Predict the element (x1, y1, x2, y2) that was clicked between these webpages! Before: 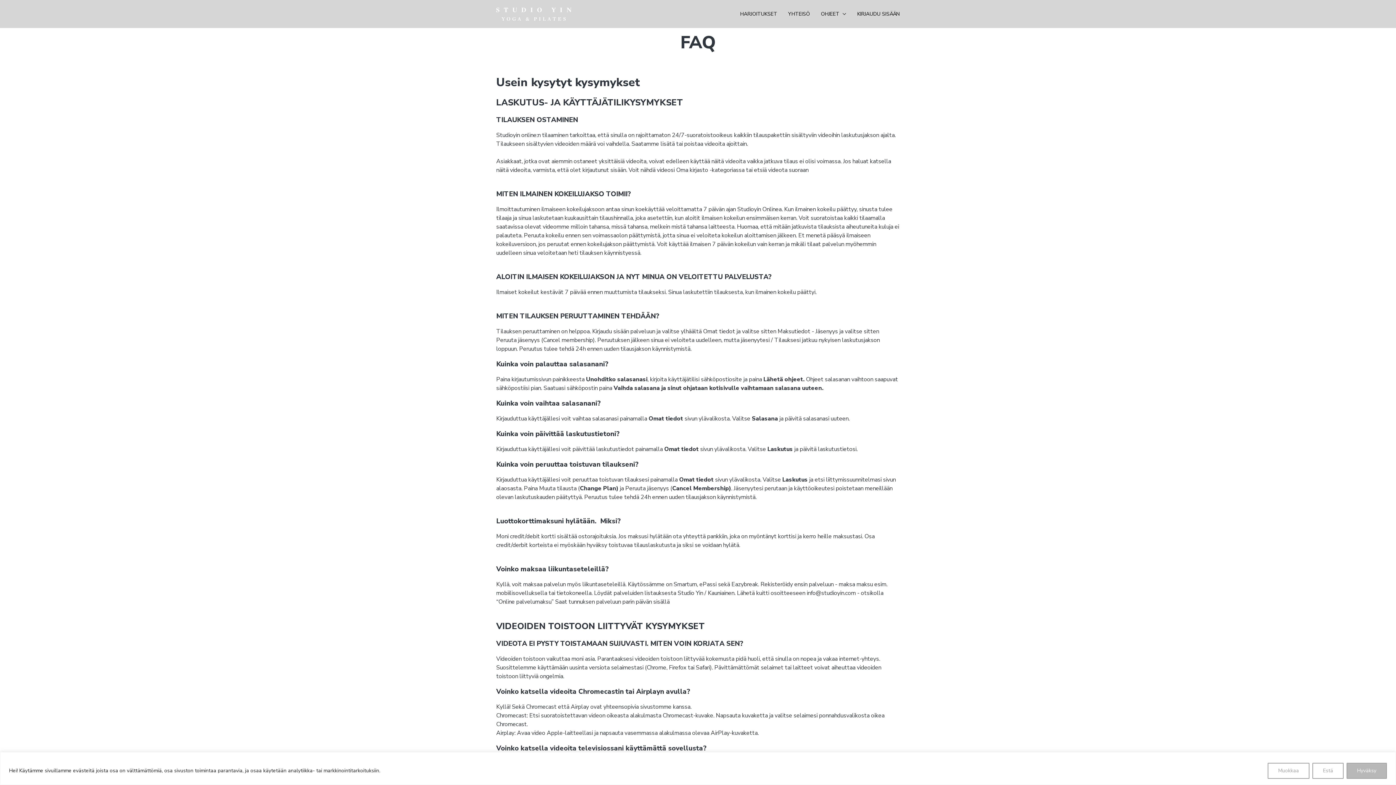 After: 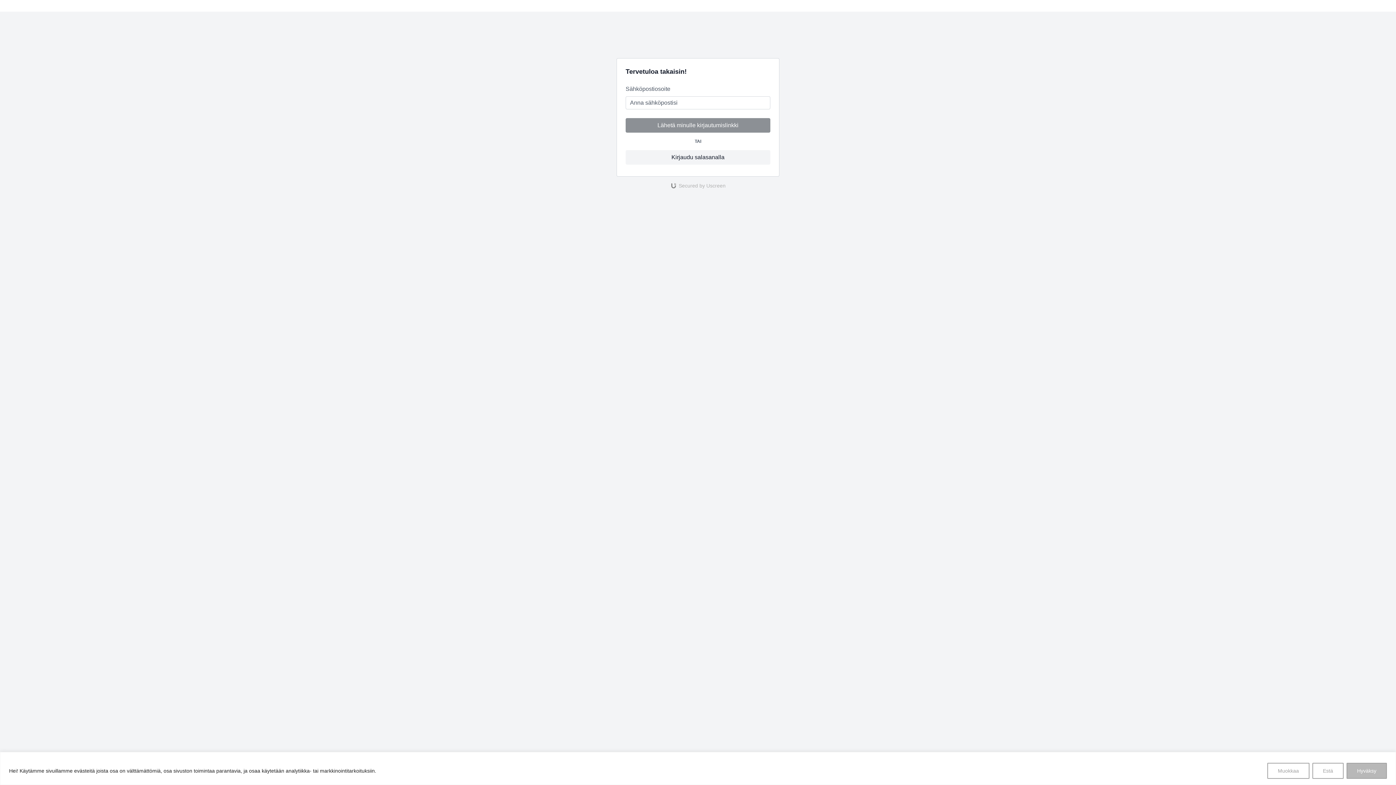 Action: label: YHTEISÖ bbox: (788, 7, 810, 20)